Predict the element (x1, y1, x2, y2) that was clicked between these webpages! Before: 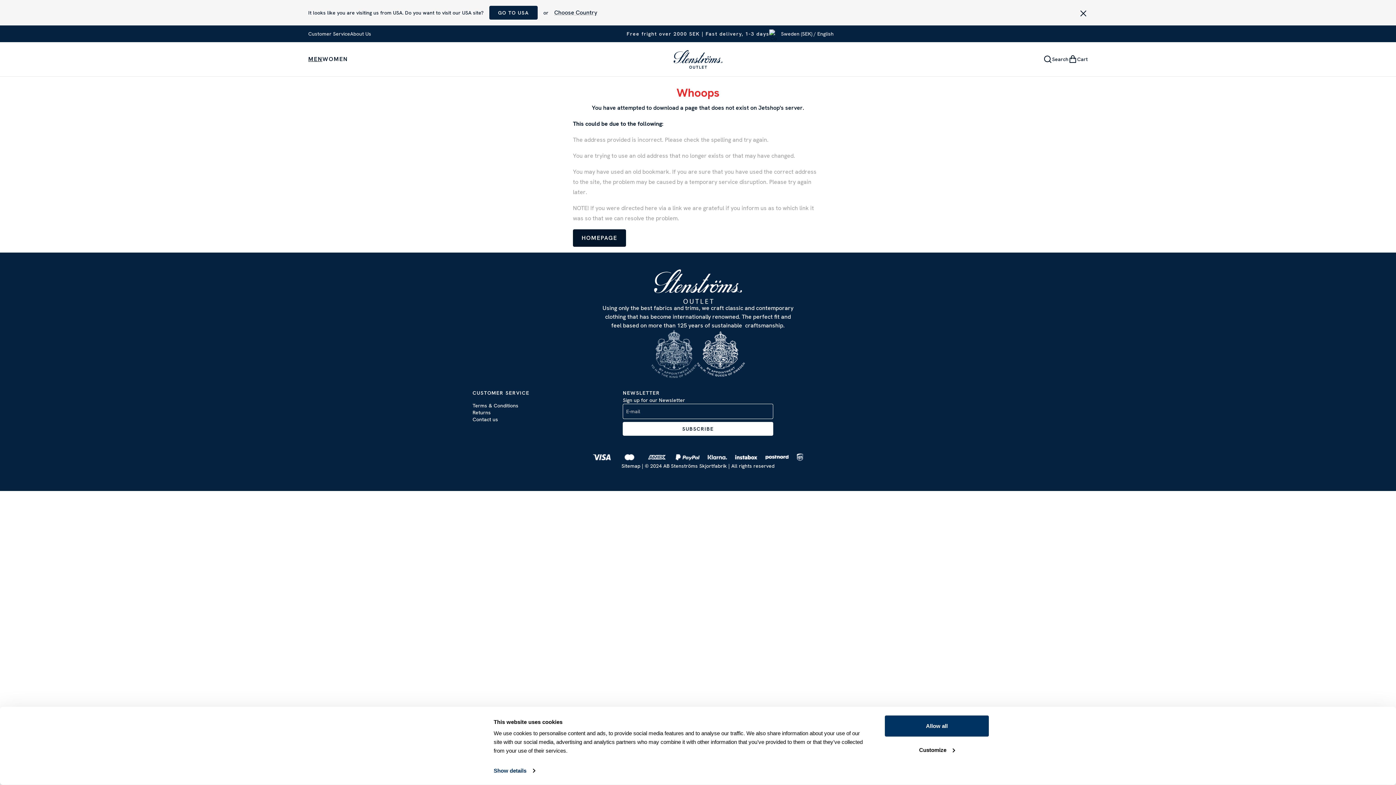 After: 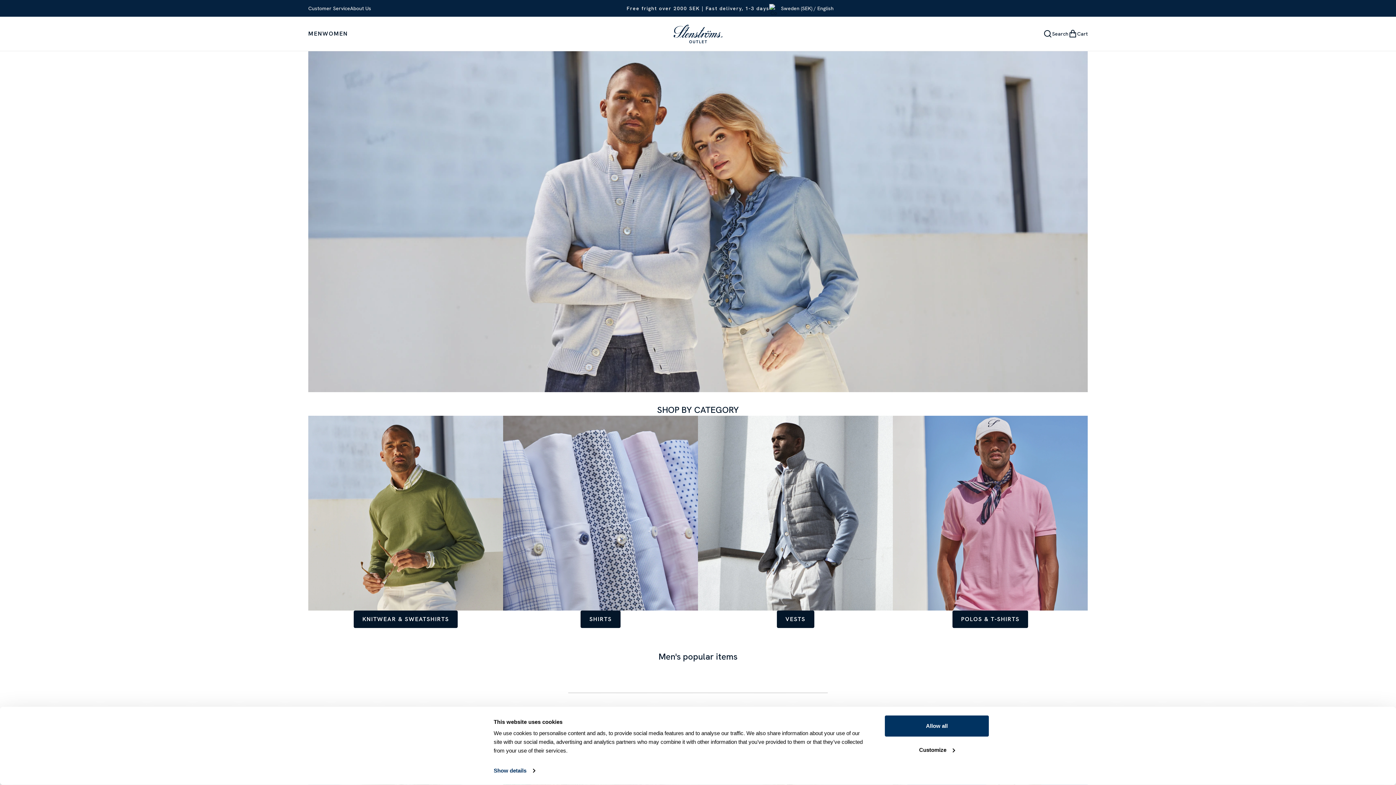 Action: label: Start Page bbox: (673, 49, 722, 68)